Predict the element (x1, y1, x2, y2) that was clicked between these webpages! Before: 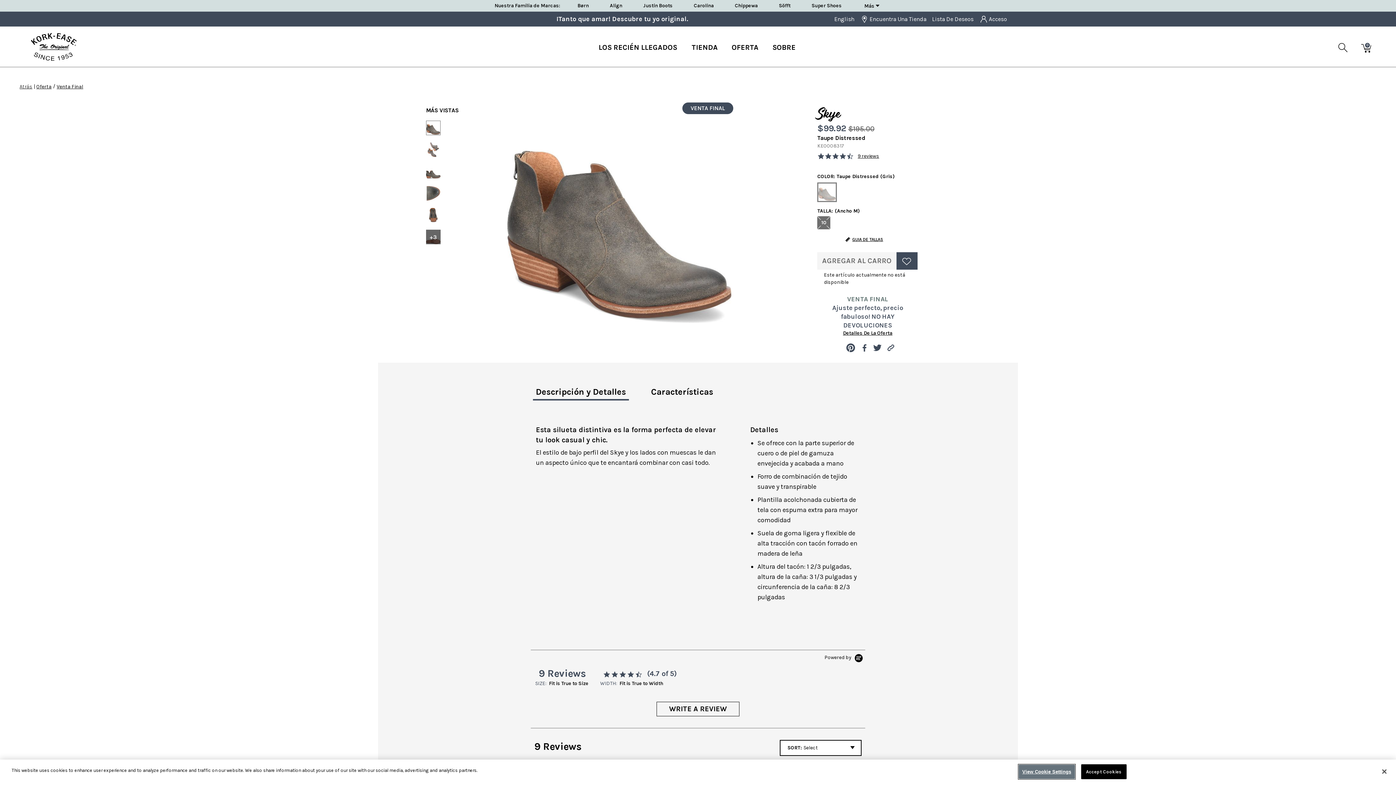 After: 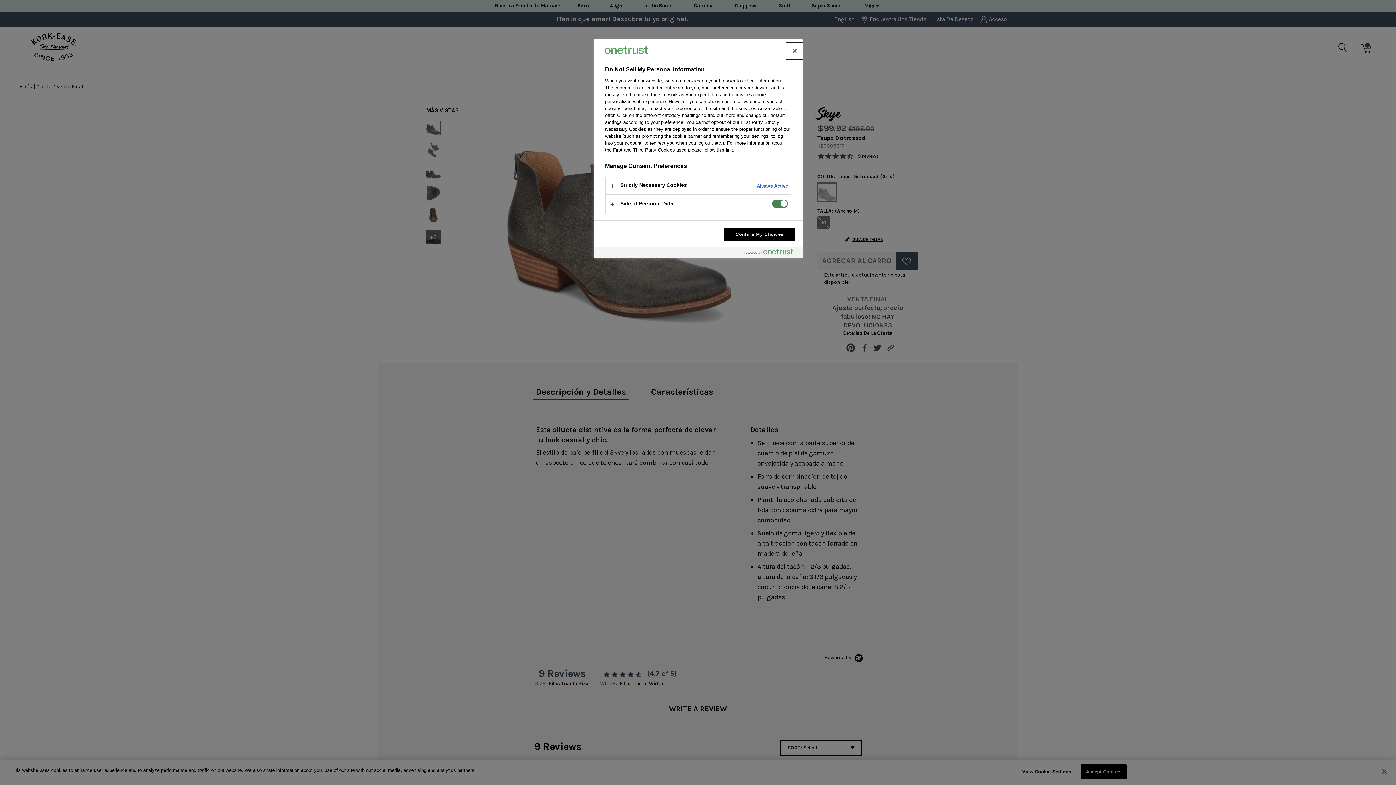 Action: bbox: (1018, 765, 1075, 779) label: View Cookie Settings